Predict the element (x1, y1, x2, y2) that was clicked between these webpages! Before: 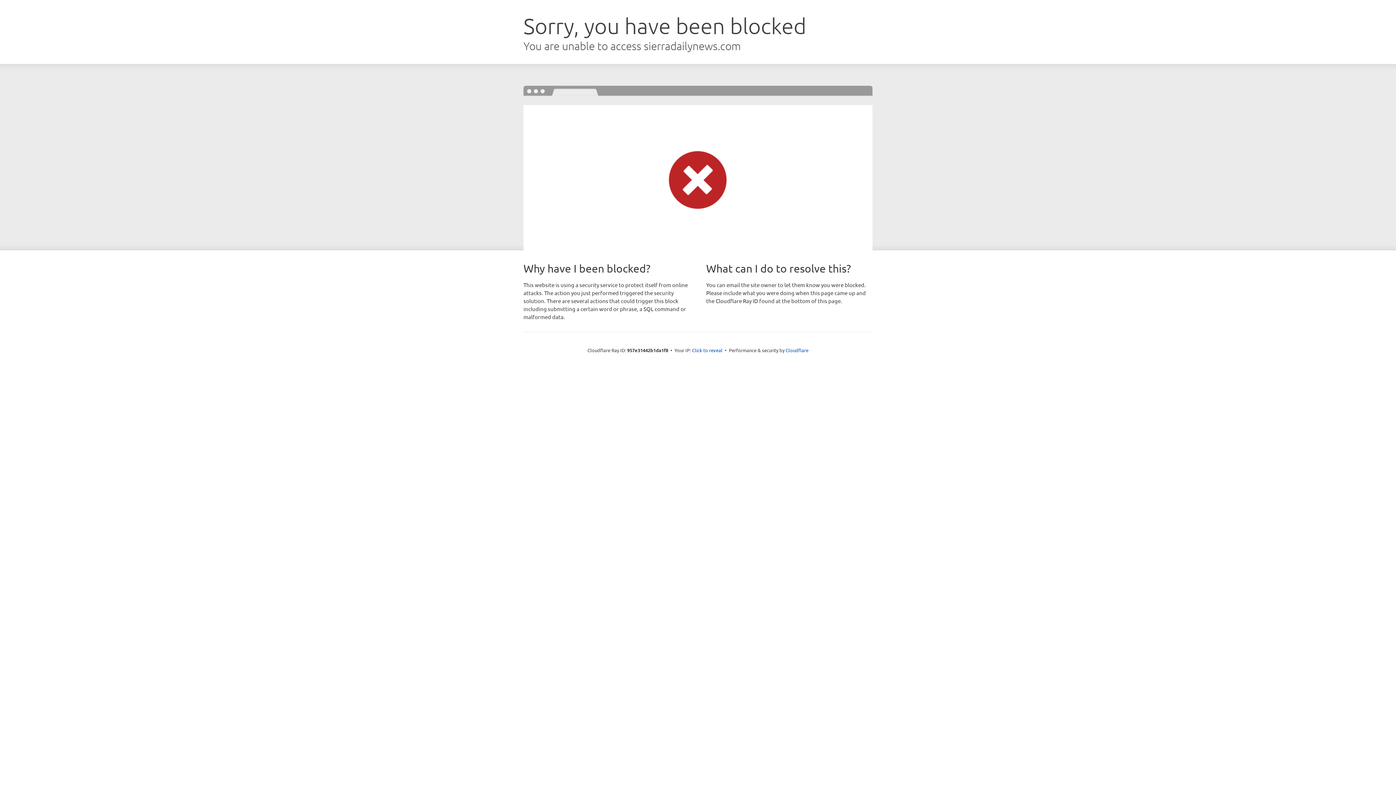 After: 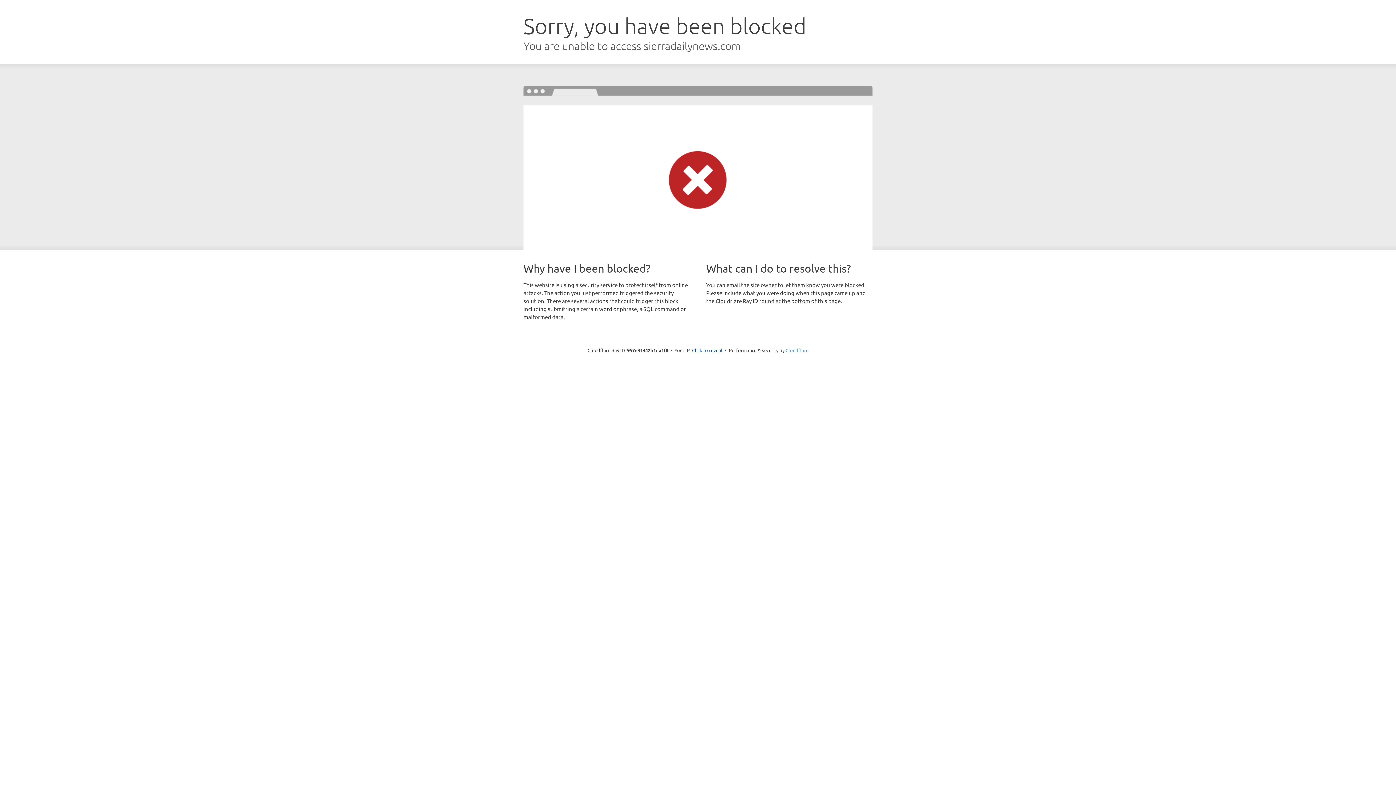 Action: bbox: (785, 347, 808, 353) label: Cloudflare